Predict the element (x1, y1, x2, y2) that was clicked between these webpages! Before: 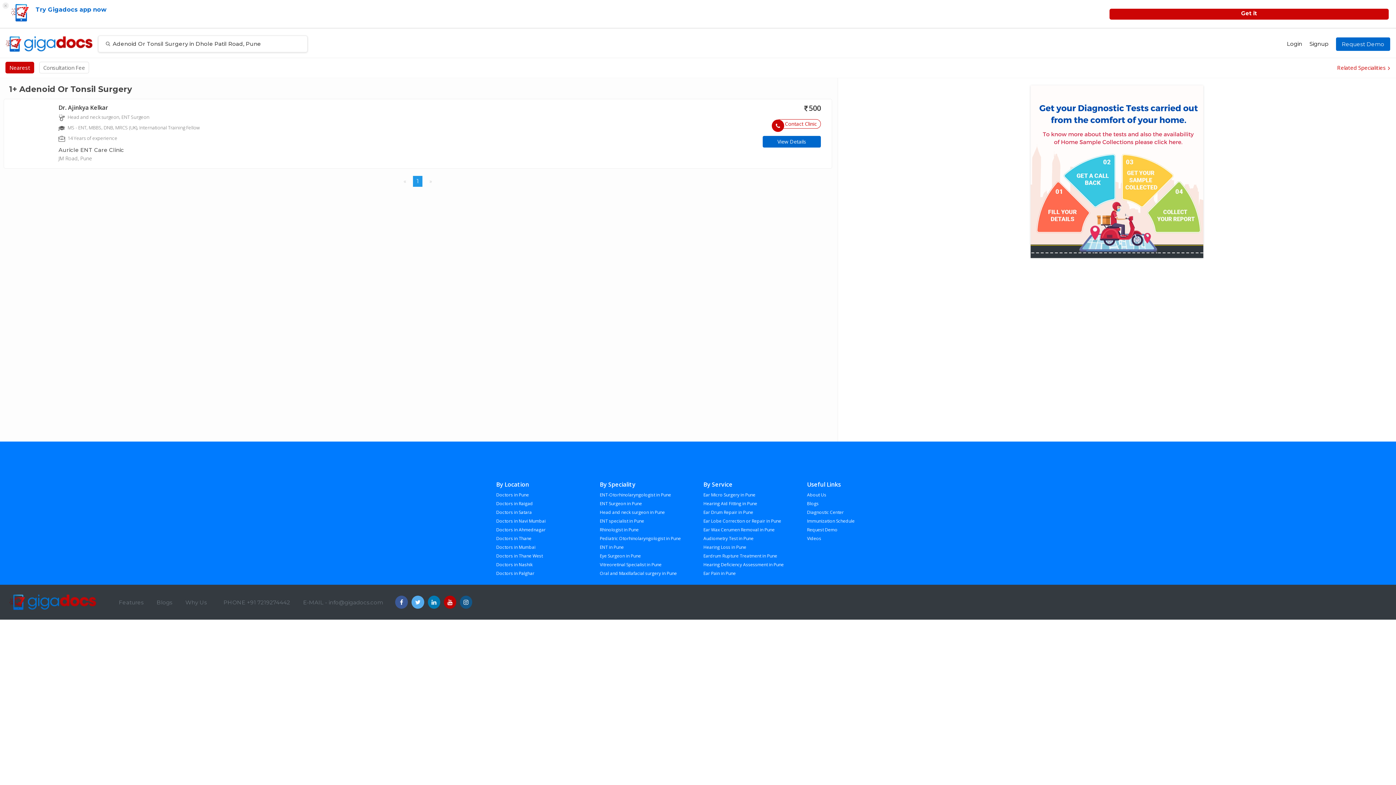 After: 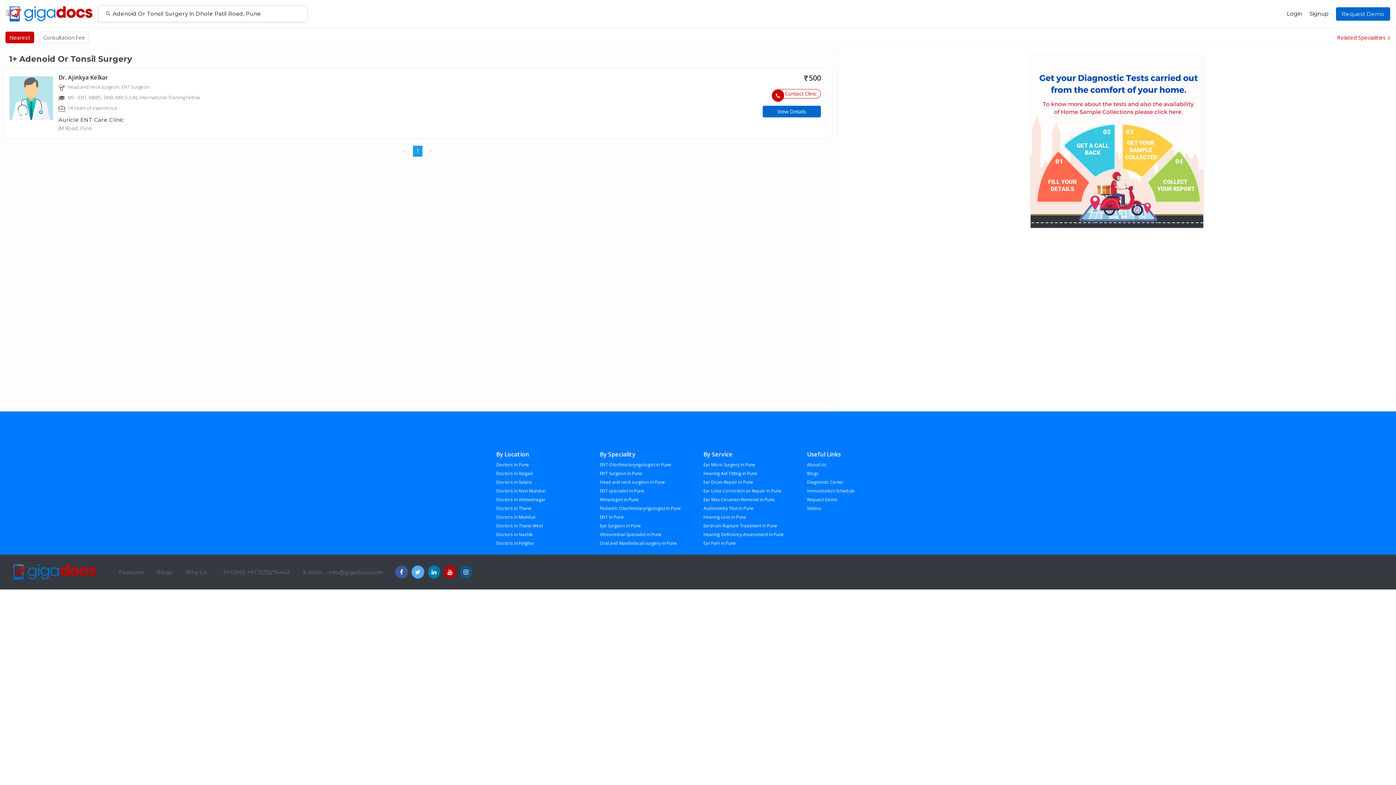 Action: bbox: (1109, 8, 1389, 19) label: Get it